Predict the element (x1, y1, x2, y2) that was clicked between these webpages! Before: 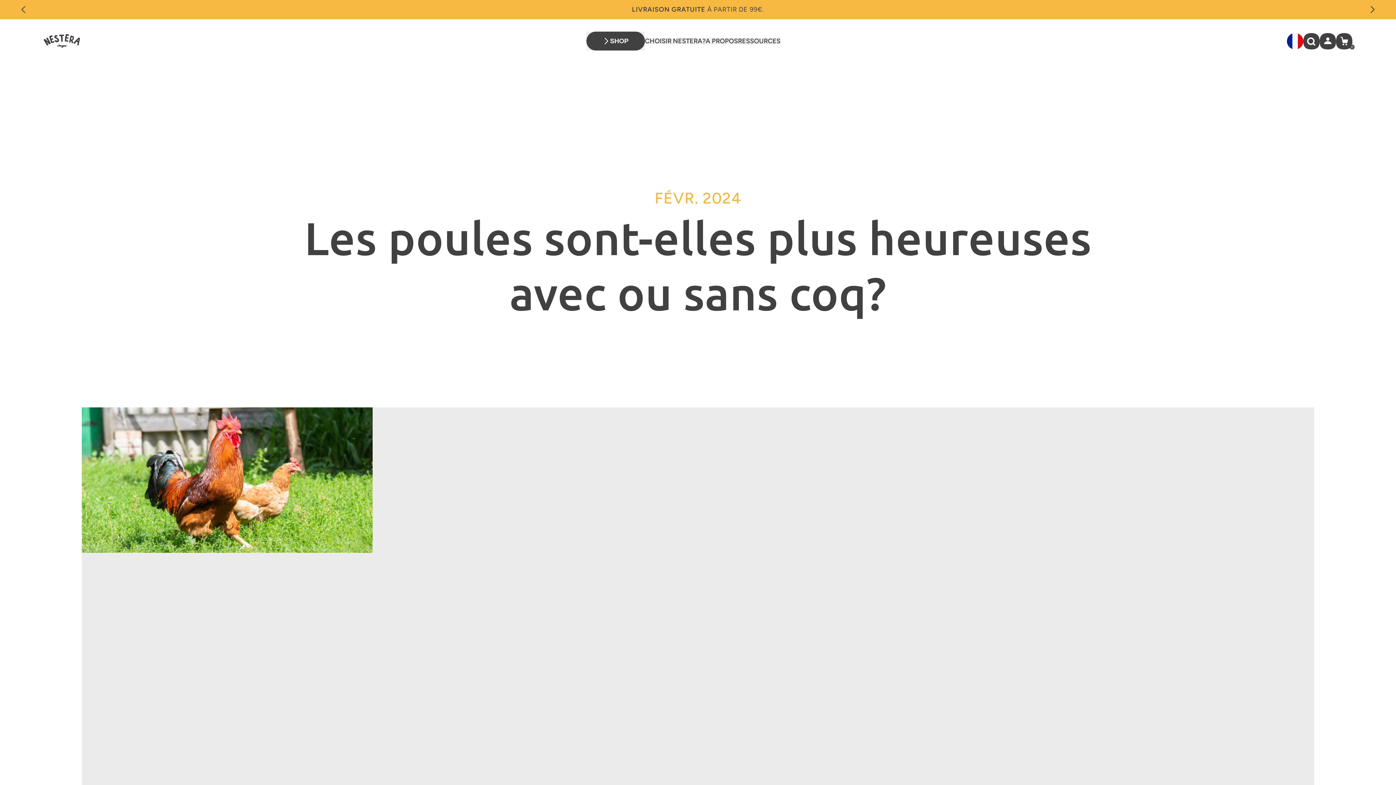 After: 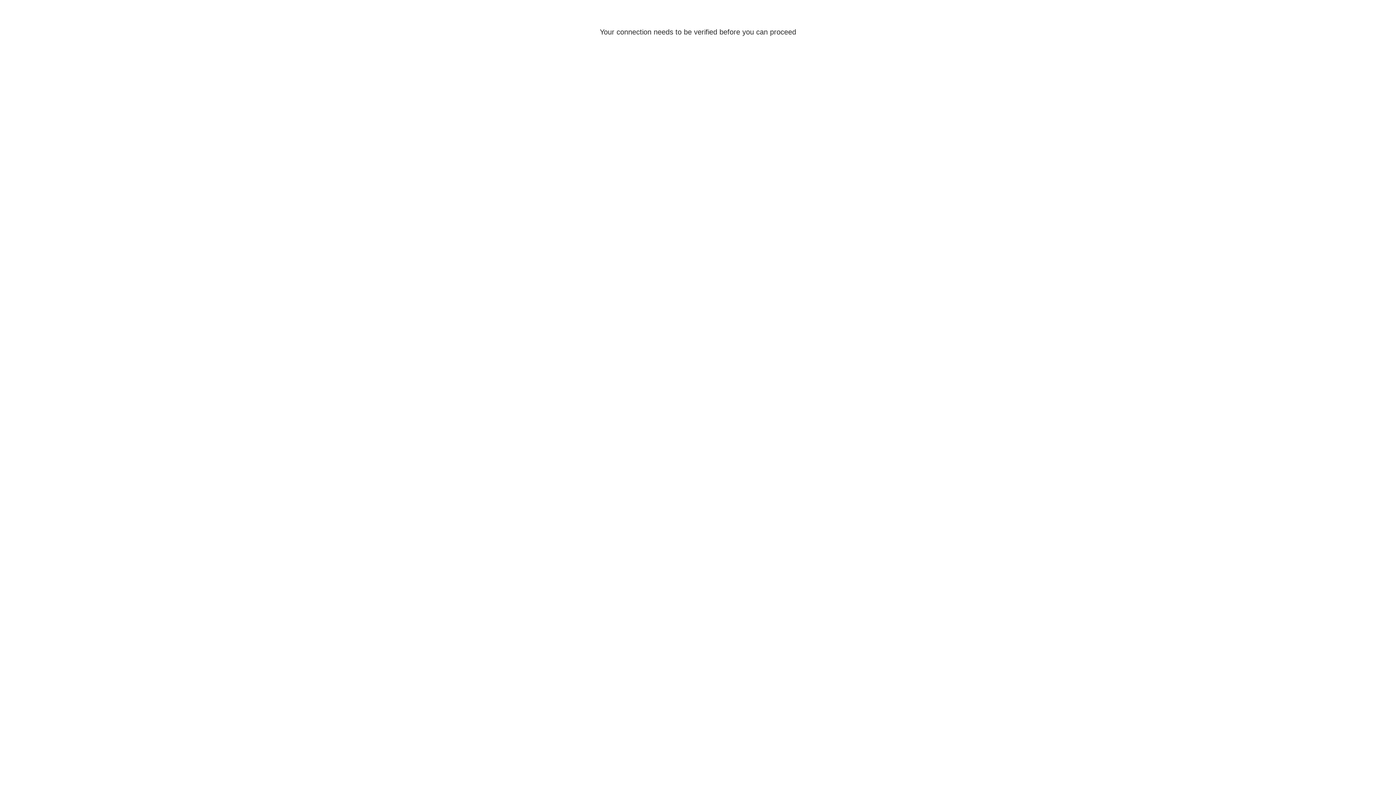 Action: label: Connexion bbox: (1320, 32, 1336, 49)